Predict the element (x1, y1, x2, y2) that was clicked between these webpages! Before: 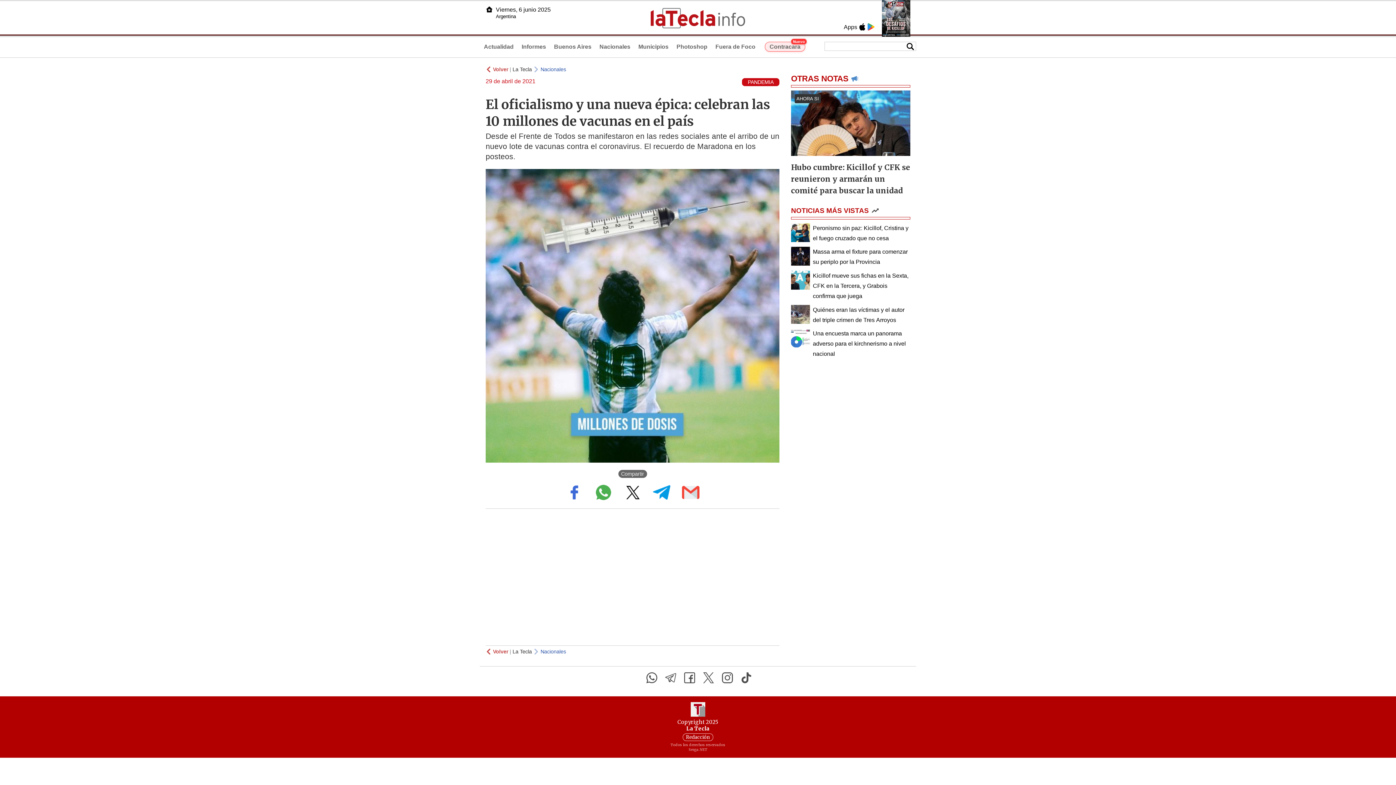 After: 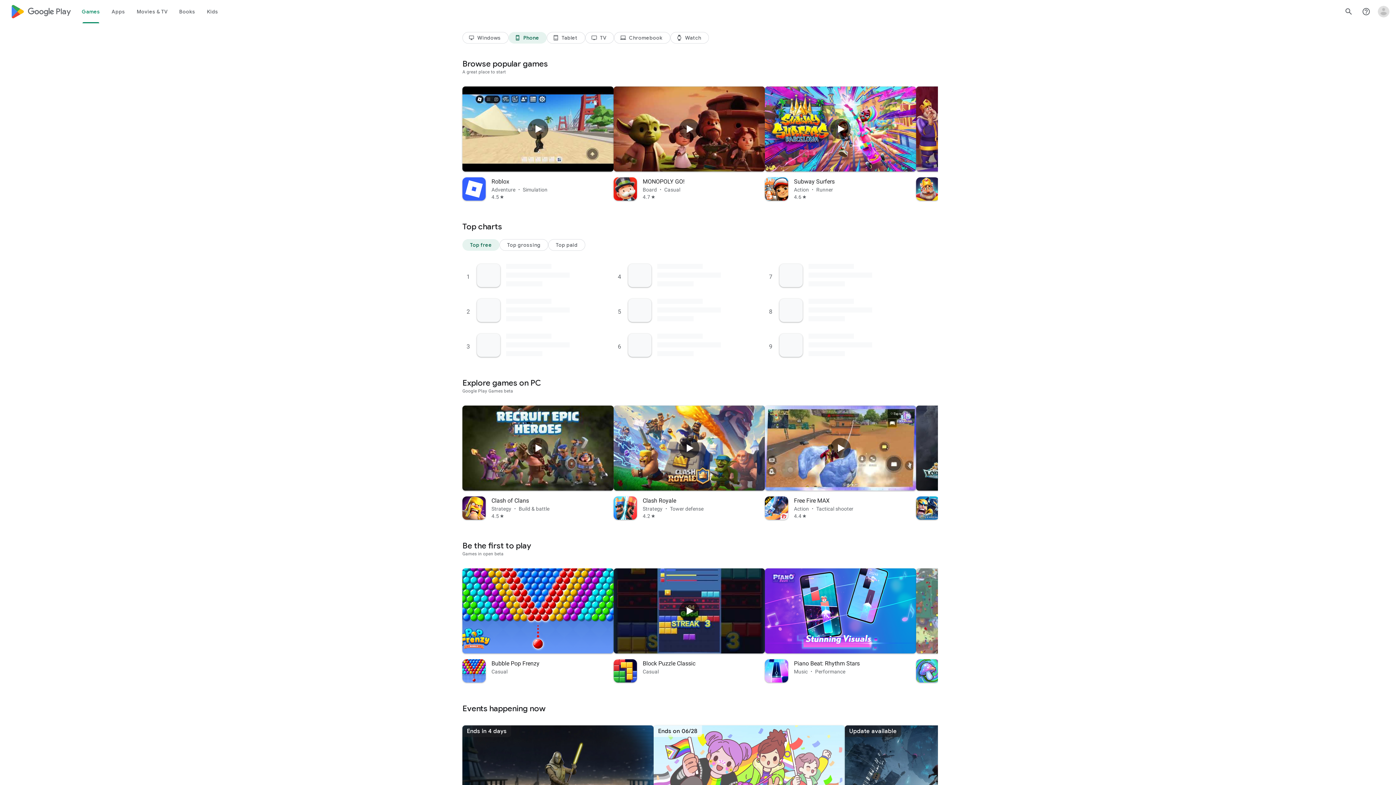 Action: bbox: (867, 23, 874, 30)